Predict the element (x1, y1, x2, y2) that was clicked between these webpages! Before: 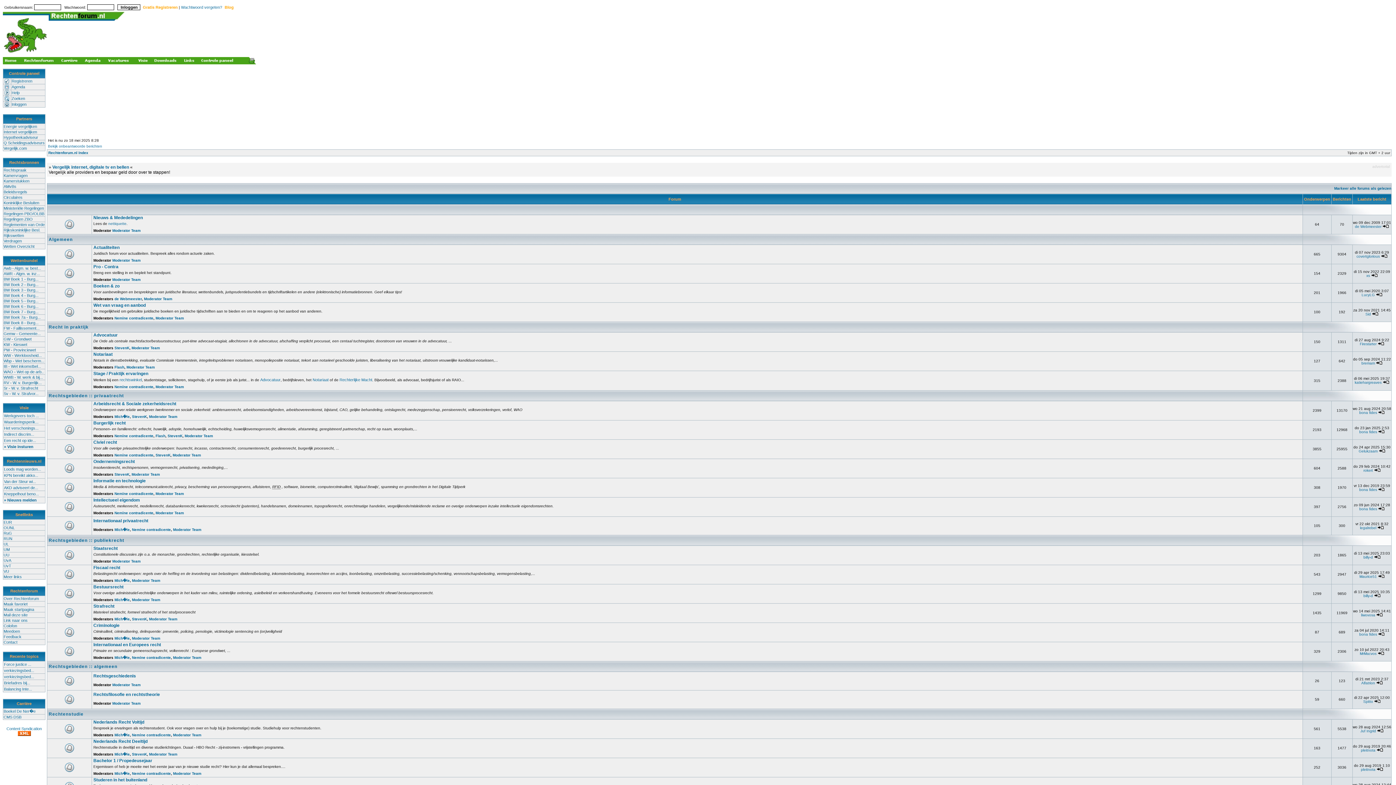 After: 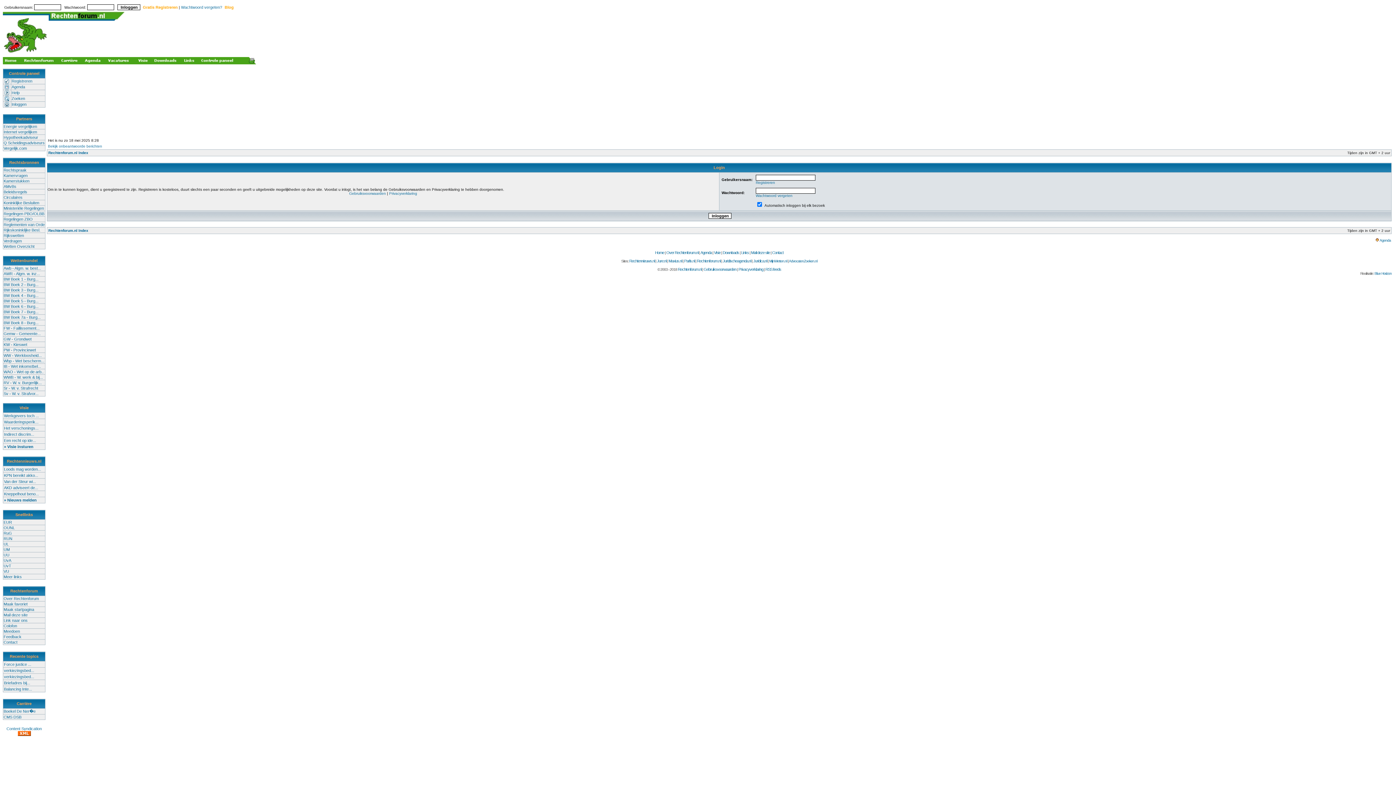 Action: bbox: (1359, 507, 1377, 511) label: bona fides